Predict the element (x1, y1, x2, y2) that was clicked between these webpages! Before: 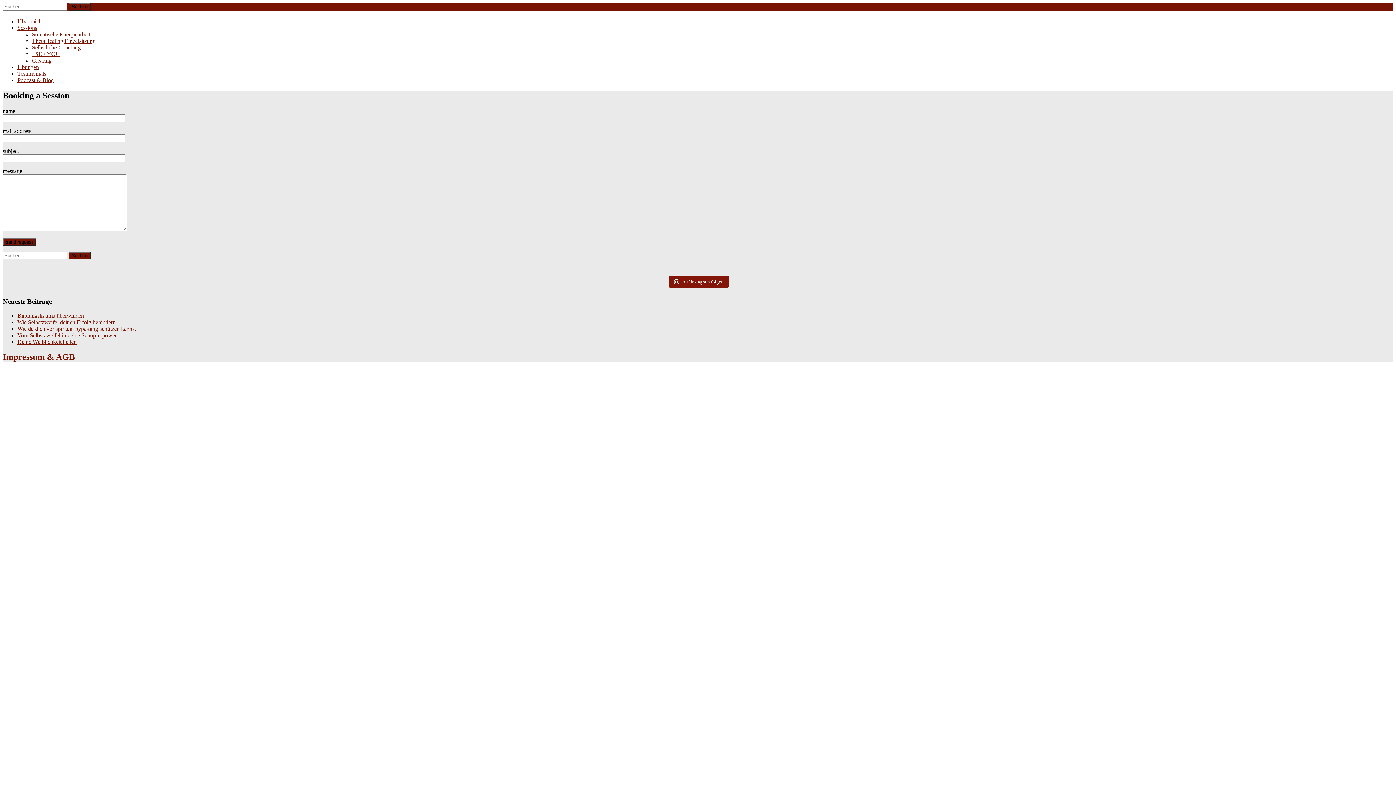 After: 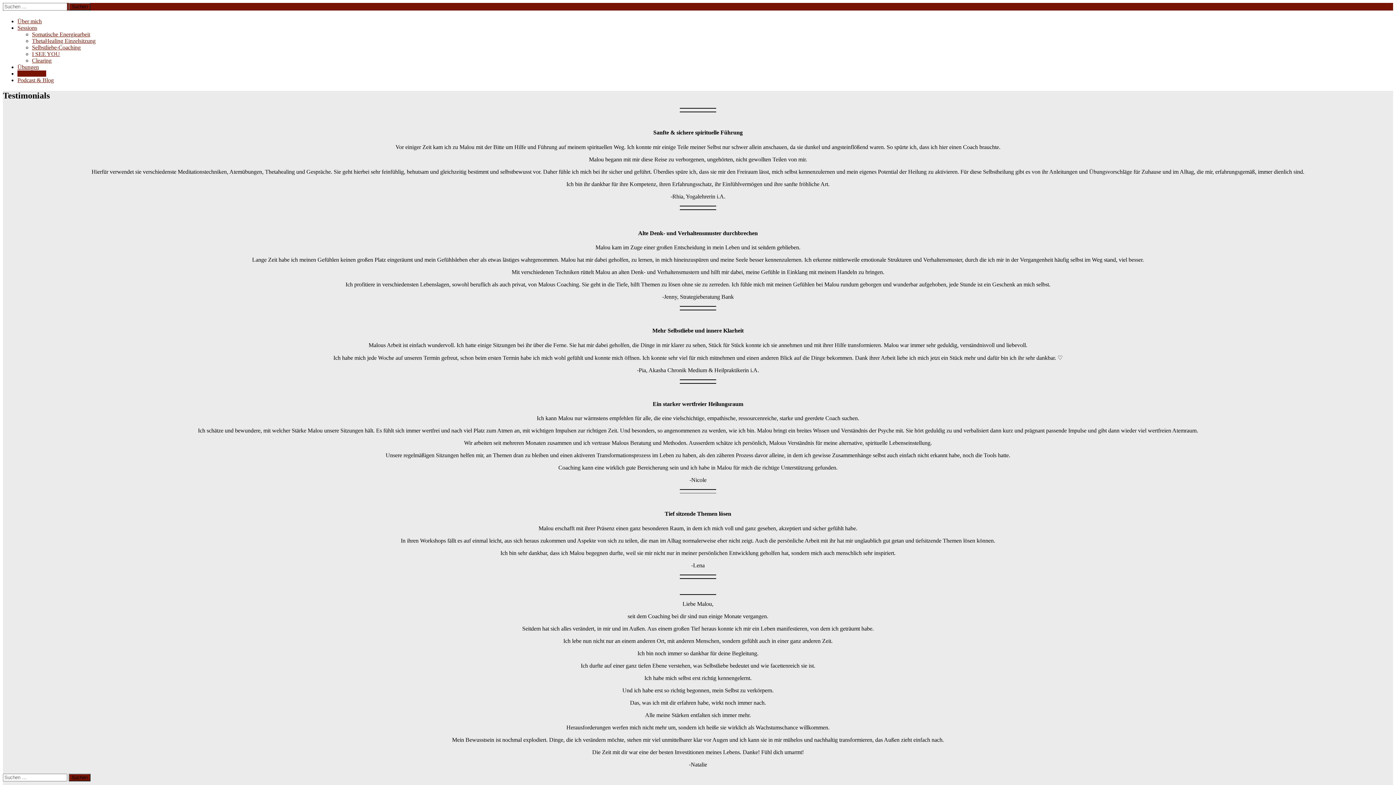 Action: bbox: (17, 70, 46, 76) label: Testimonials